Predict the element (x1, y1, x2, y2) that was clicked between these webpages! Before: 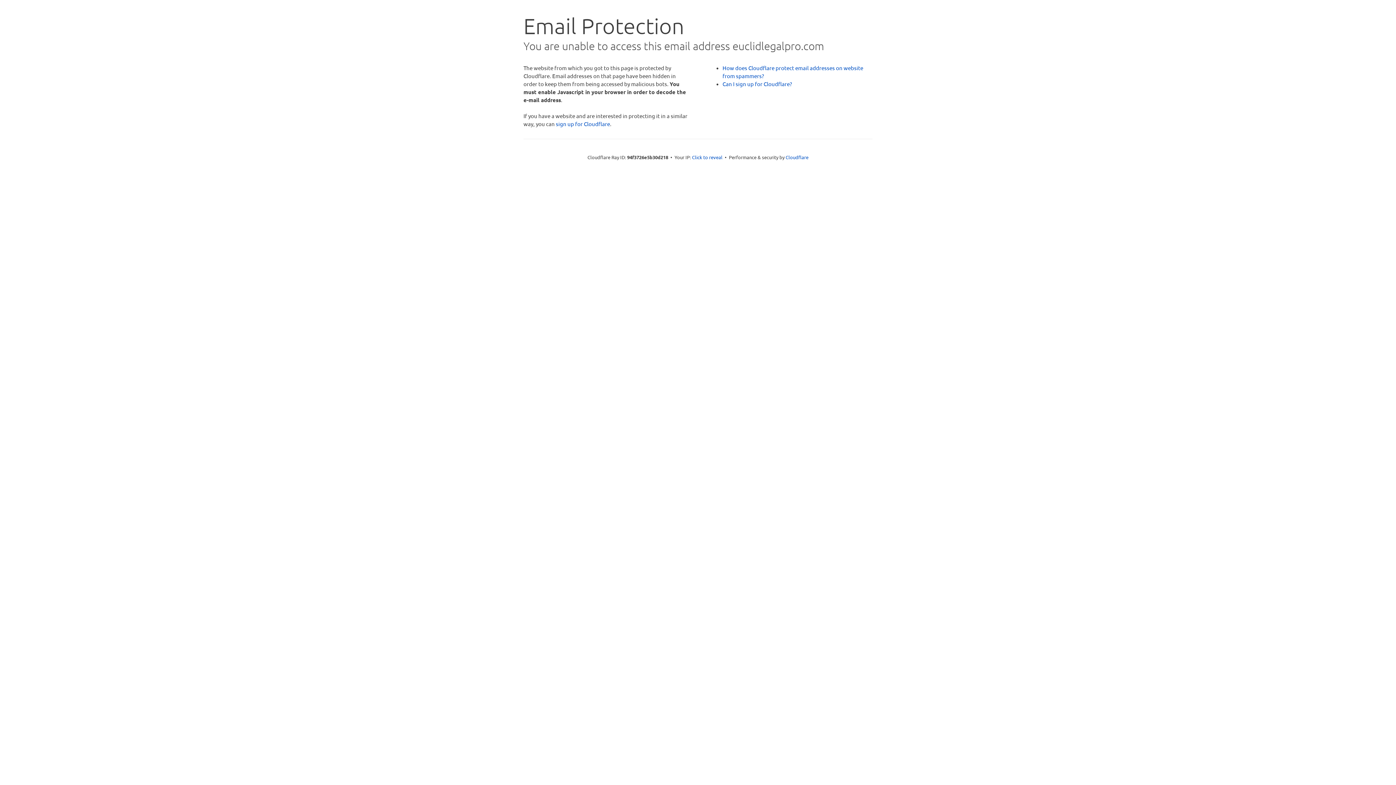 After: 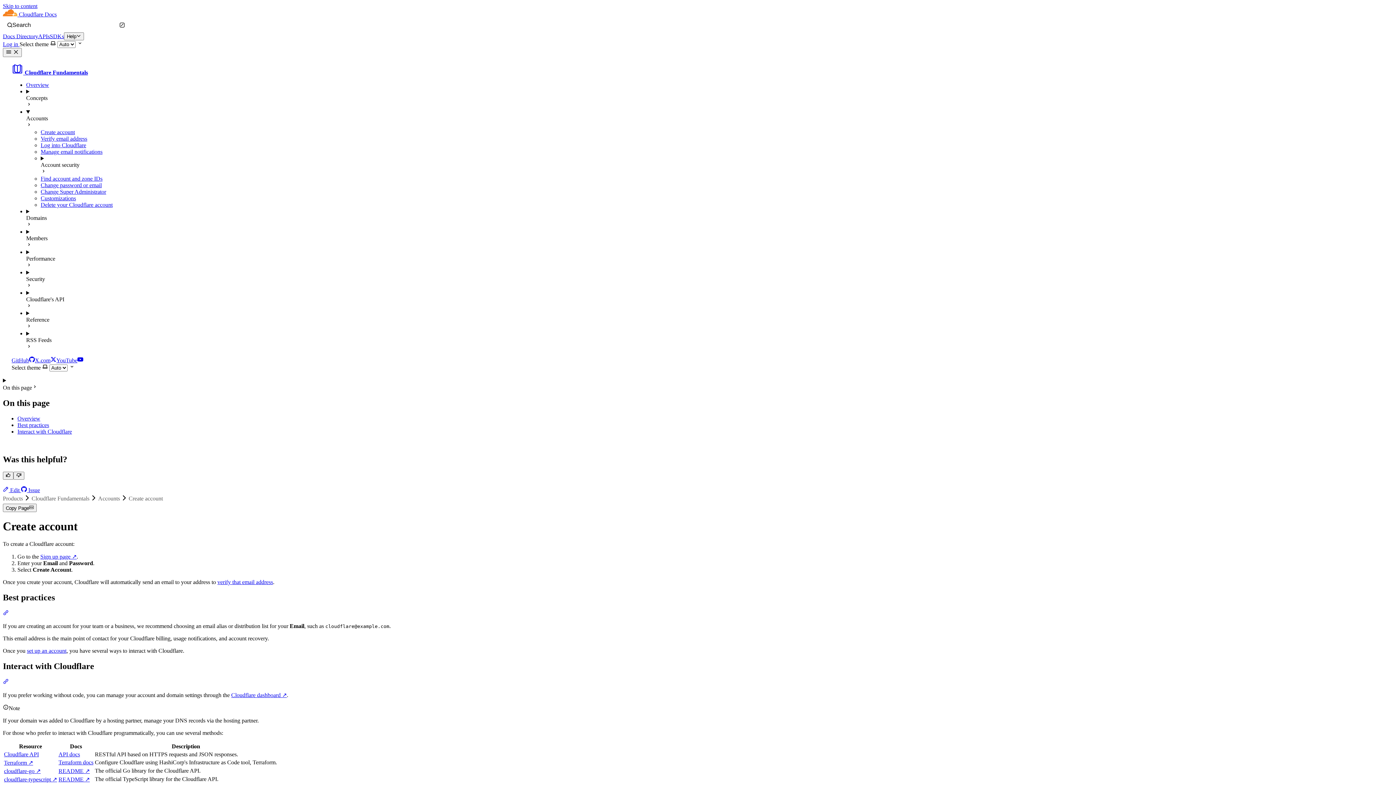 Action: bbox: (722, 80, 792, 87) label: Can I sign up for Cloudflare?